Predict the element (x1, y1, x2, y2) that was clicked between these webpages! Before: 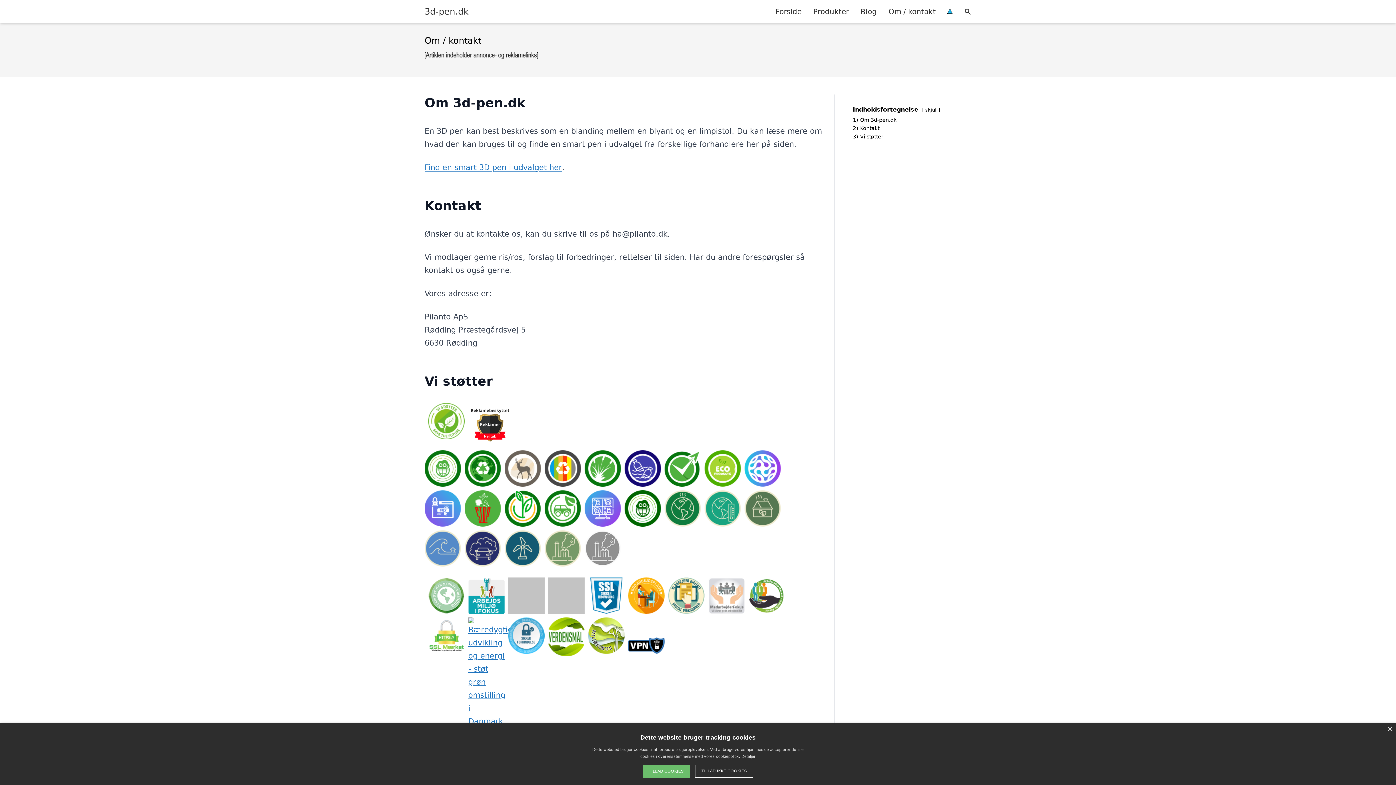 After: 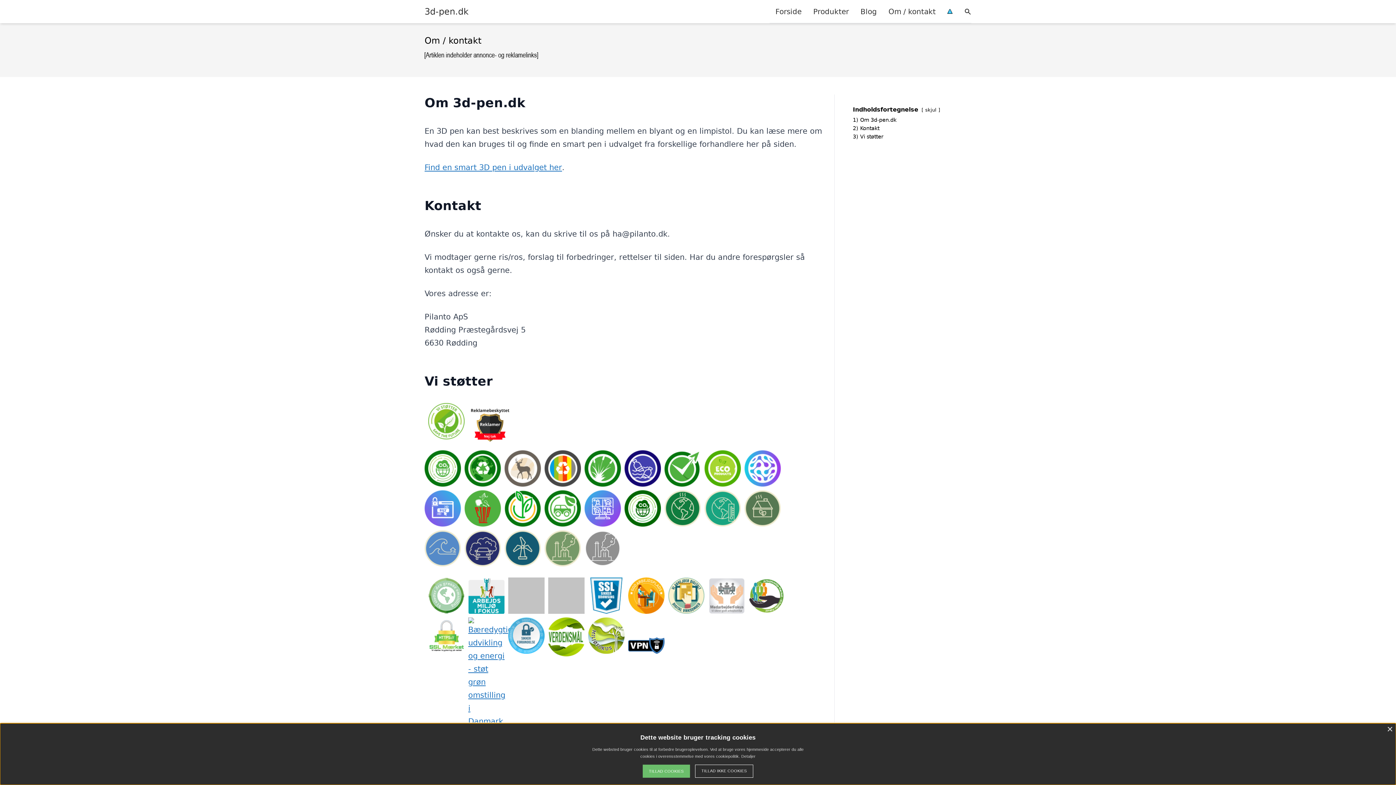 Action: bbox: (424, 490, 461, 526)